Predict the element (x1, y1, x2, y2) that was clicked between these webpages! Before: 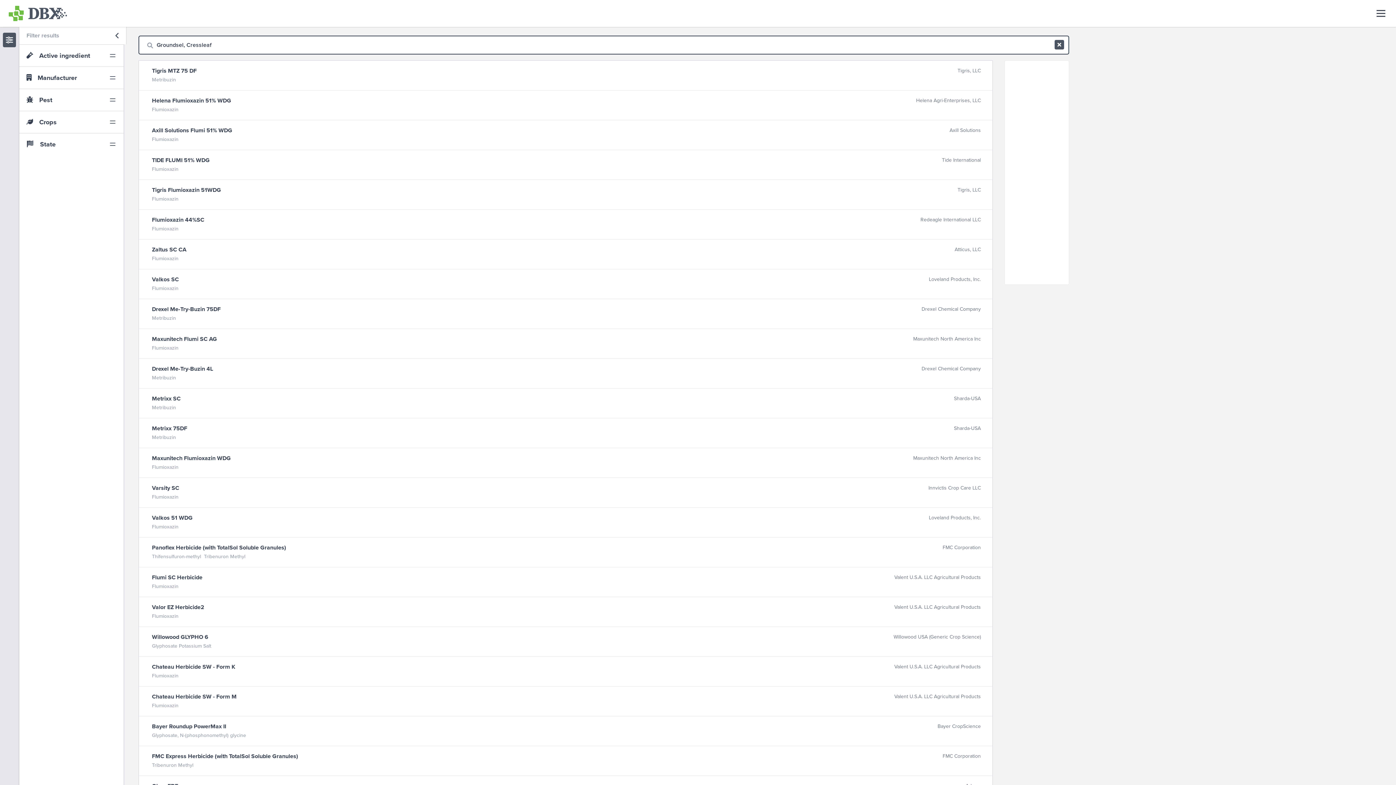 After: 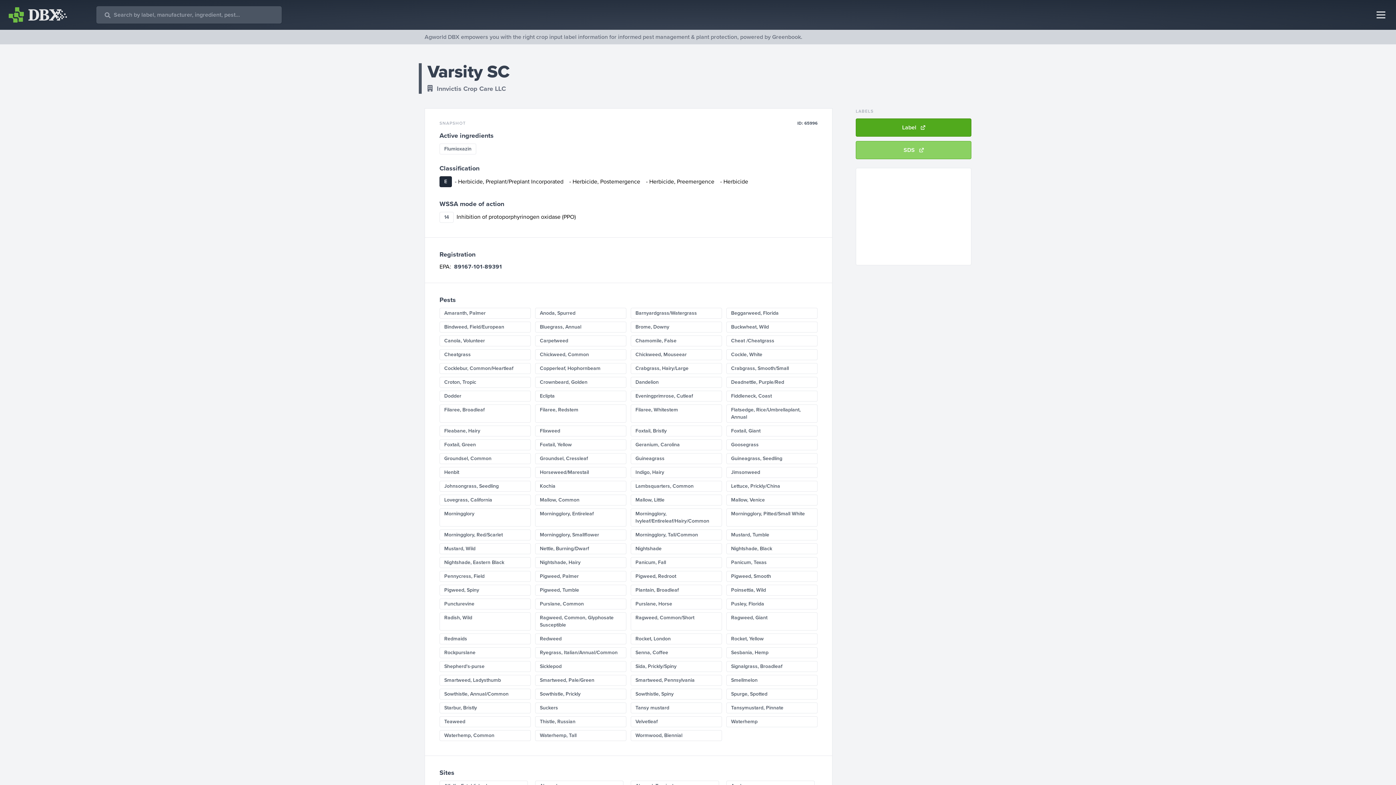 Action: label: Varsity SC
Innvictis Crop Care LLC
Flumioxazin bbox: (138, 478, 992, 507)